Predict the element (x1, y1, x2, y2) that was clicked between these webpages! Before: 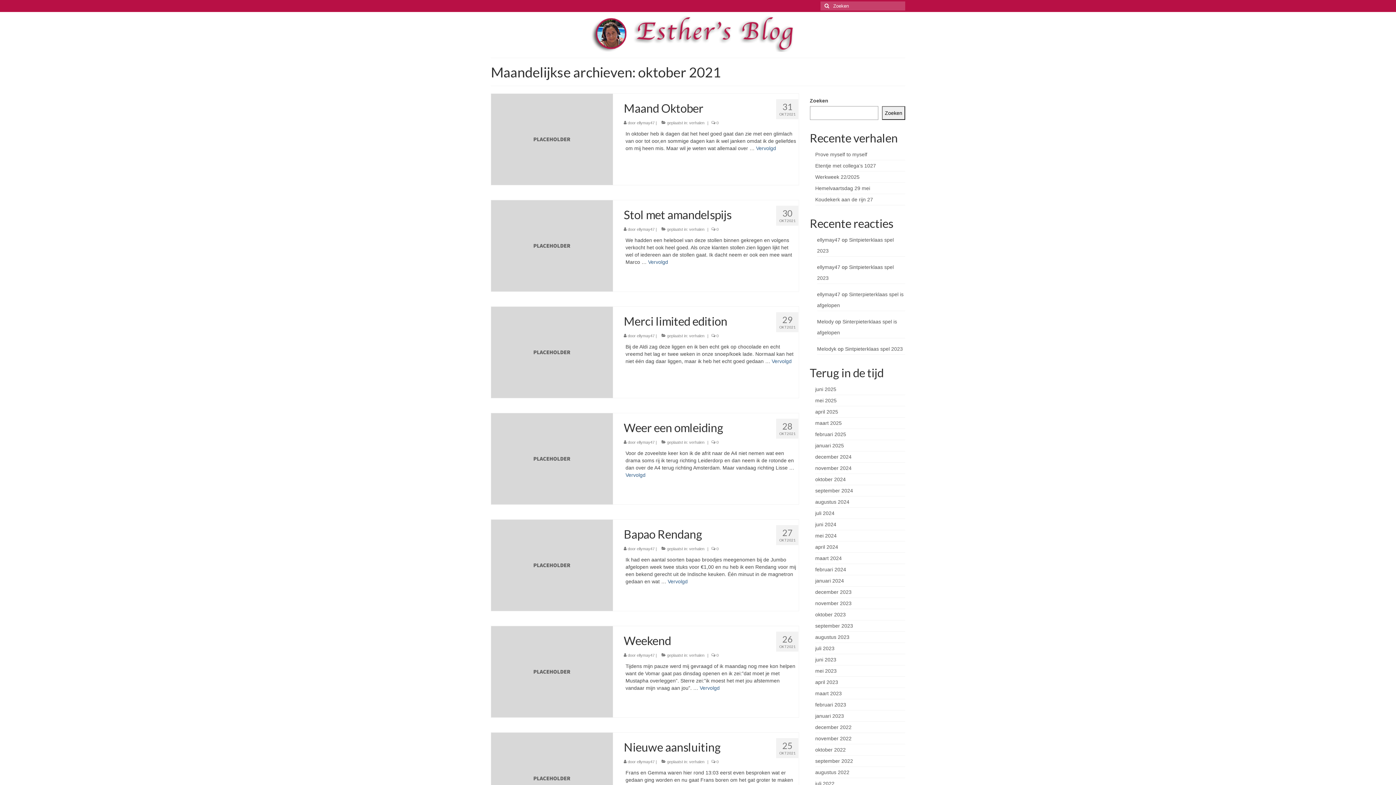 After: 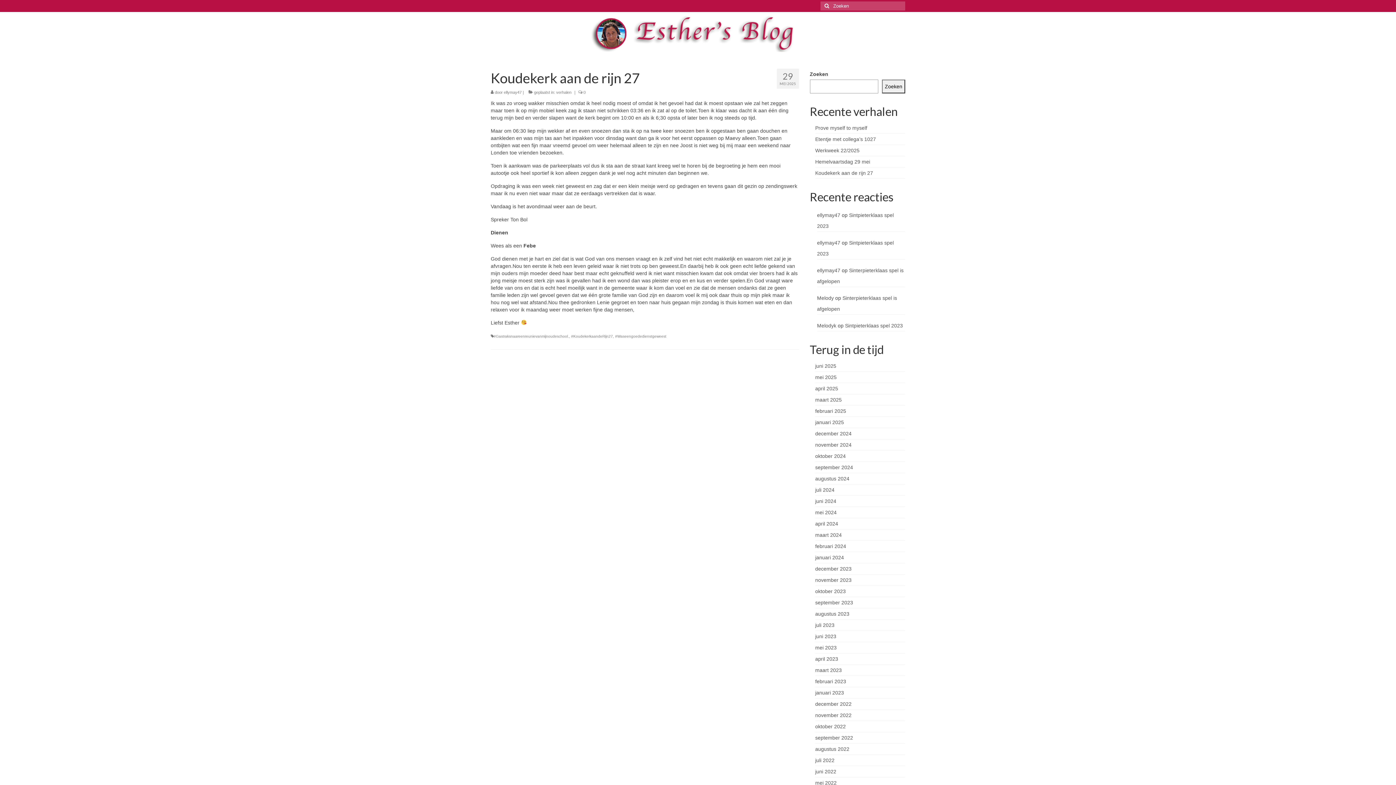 Action: label: Koudekerk aan de rijn 27 bbox: (815, 196, 873, 202)